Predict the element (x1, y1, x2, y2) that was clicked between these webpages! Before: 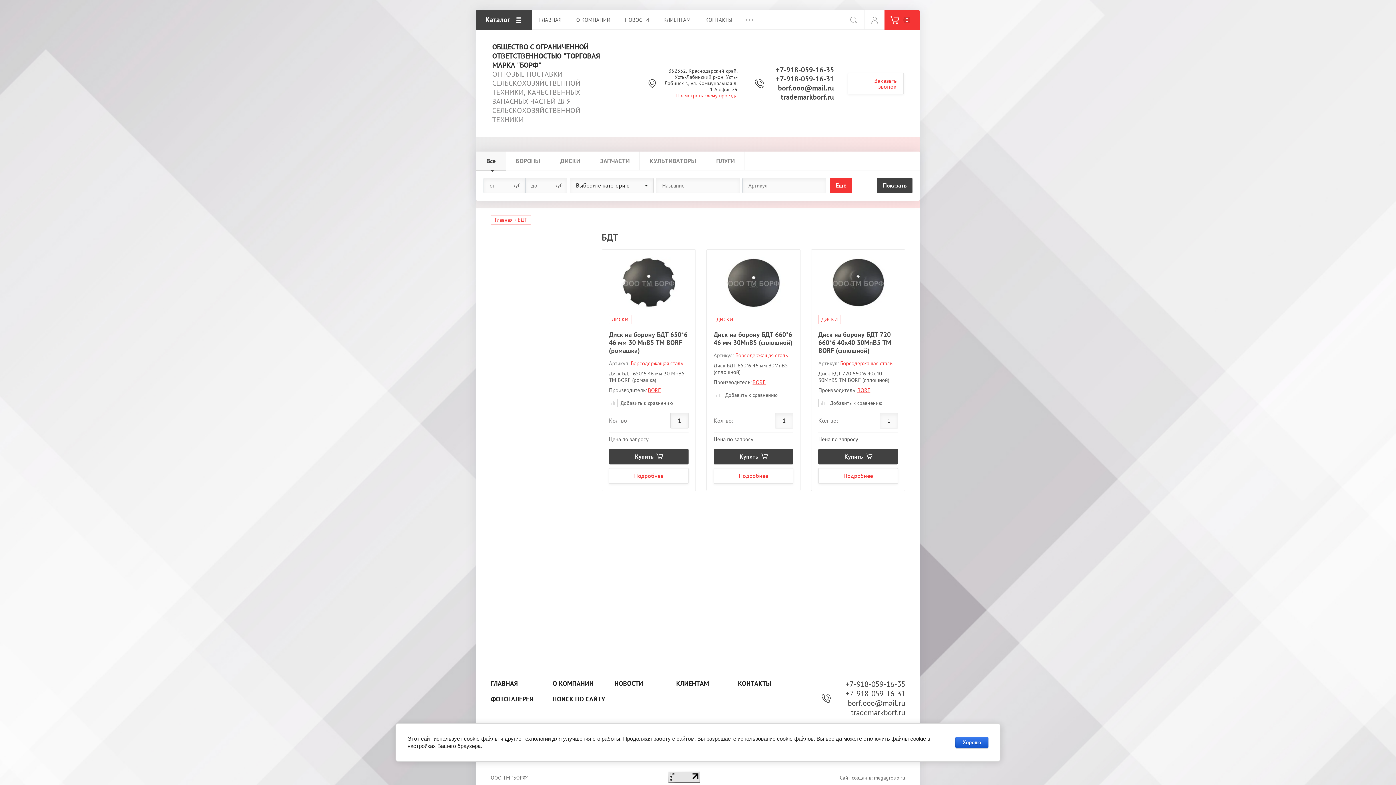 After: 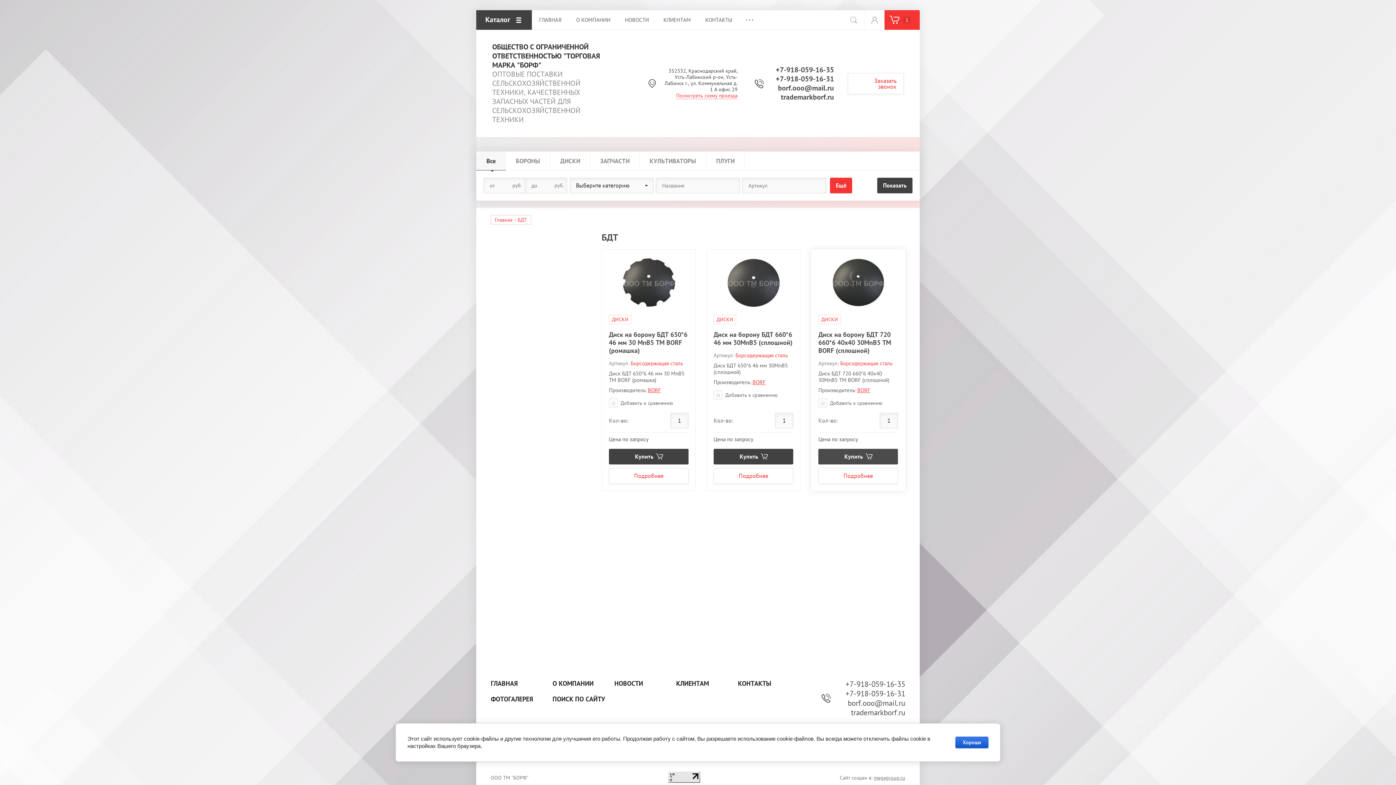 Action: bbox: (818, 449, 898, 464) label: Купить